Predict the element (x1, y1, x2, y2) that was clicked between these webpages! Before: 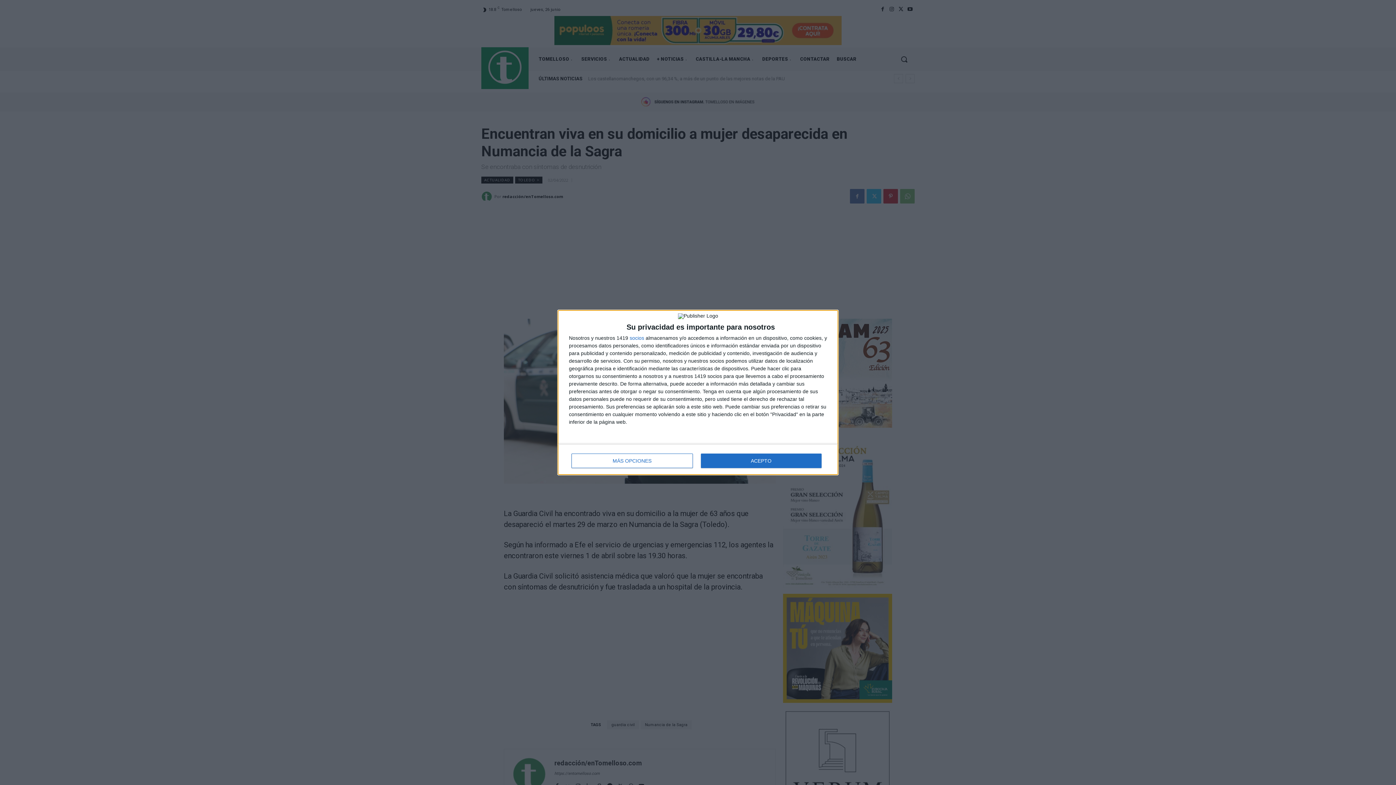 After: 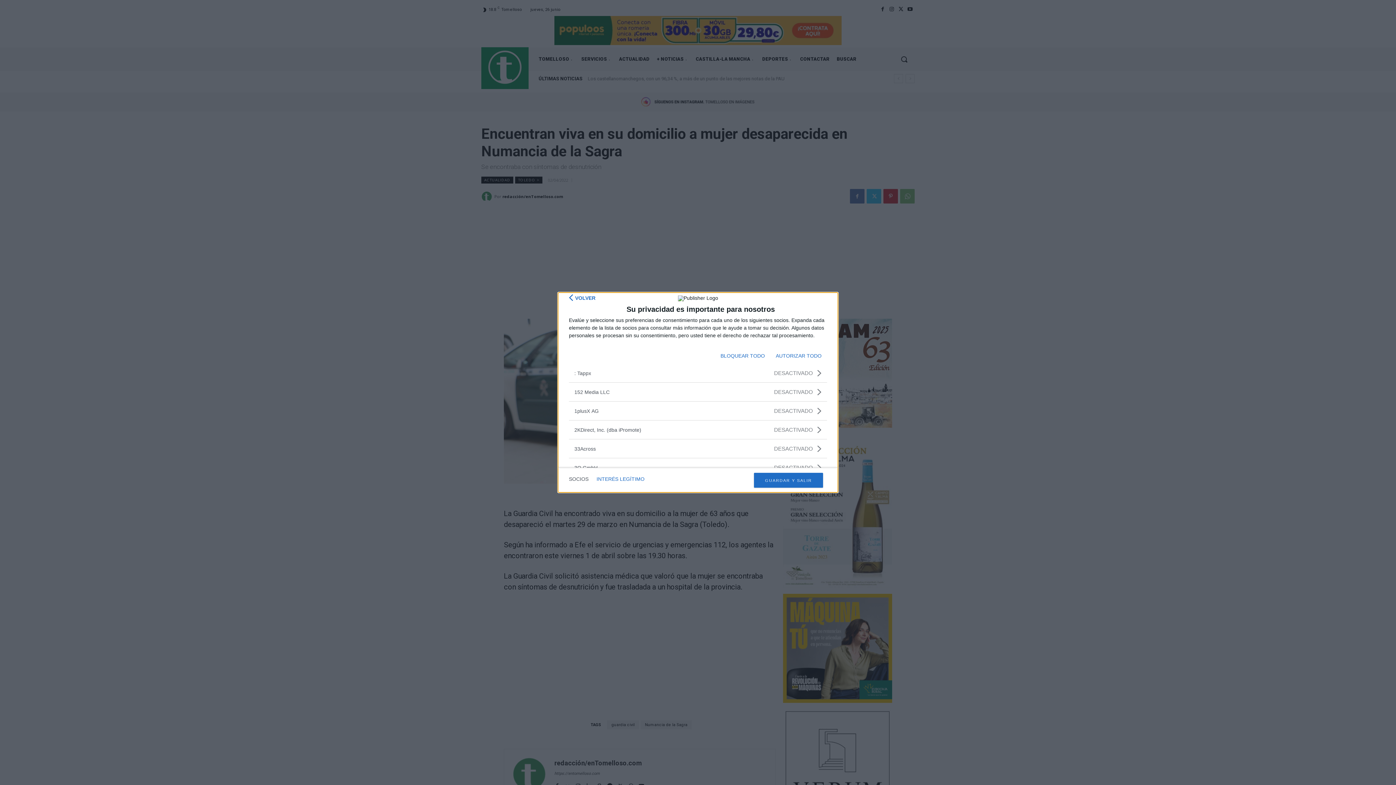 Action: label: socios bbox: (629, 335, 644, 340)